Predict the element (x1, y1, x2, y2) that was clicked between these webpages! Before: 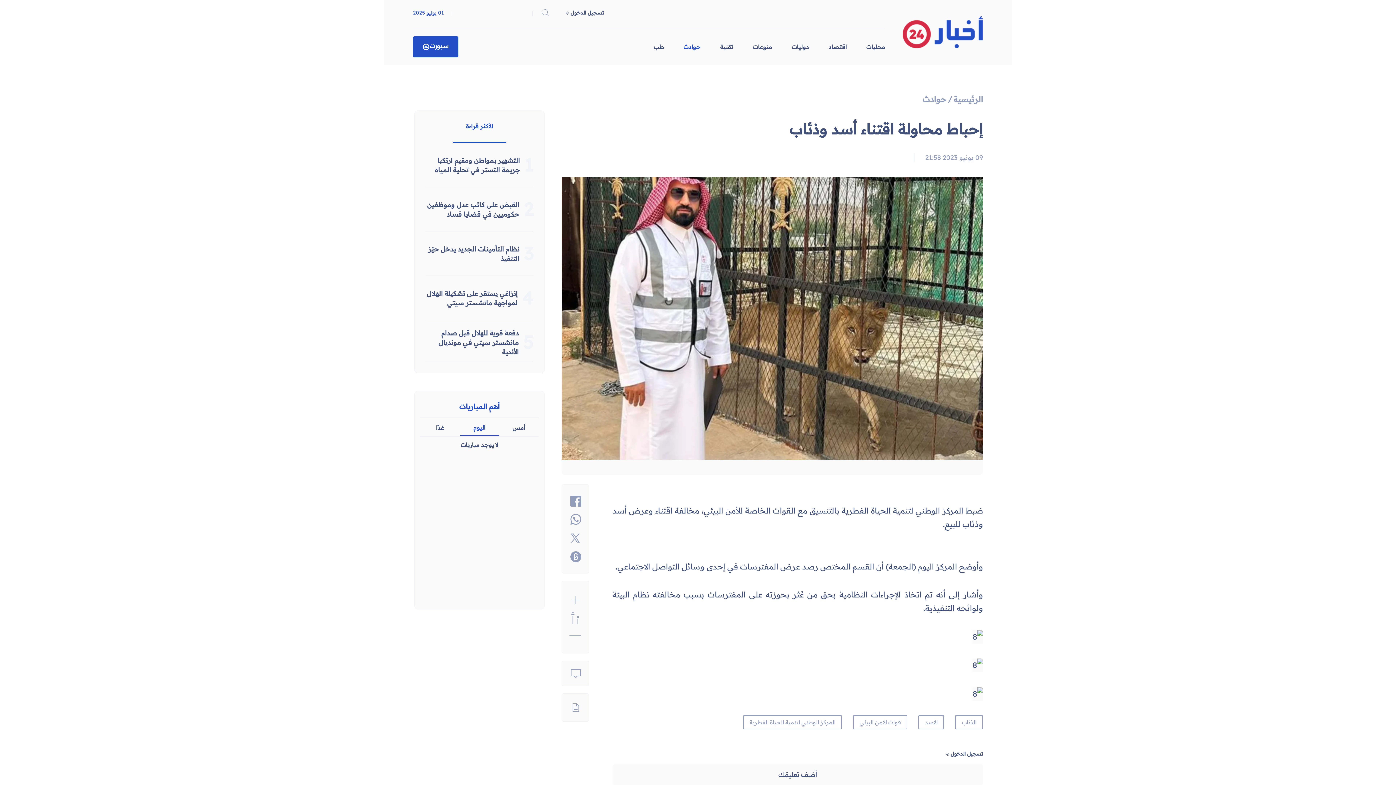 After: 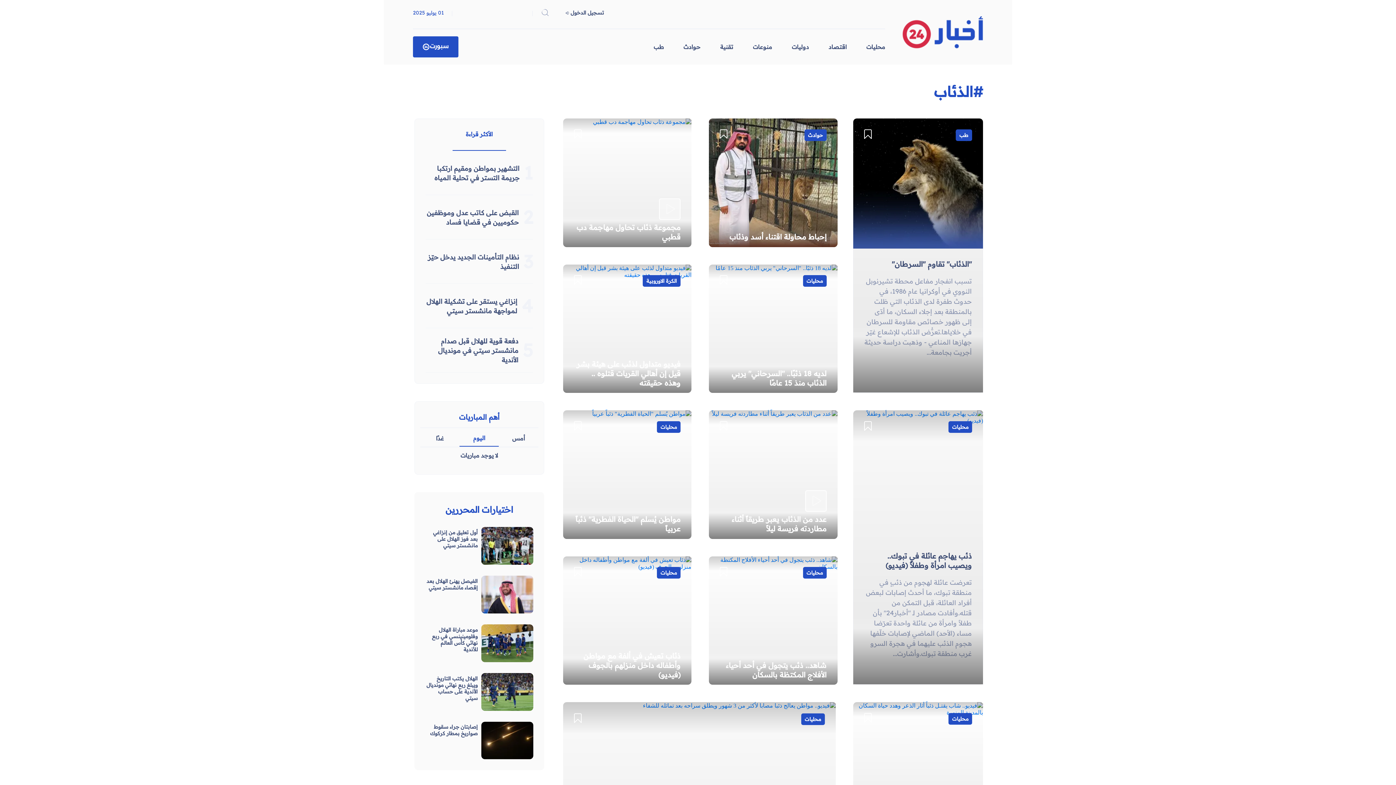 Action: label: الذئاب bbox: (961, 718, 976, 727)